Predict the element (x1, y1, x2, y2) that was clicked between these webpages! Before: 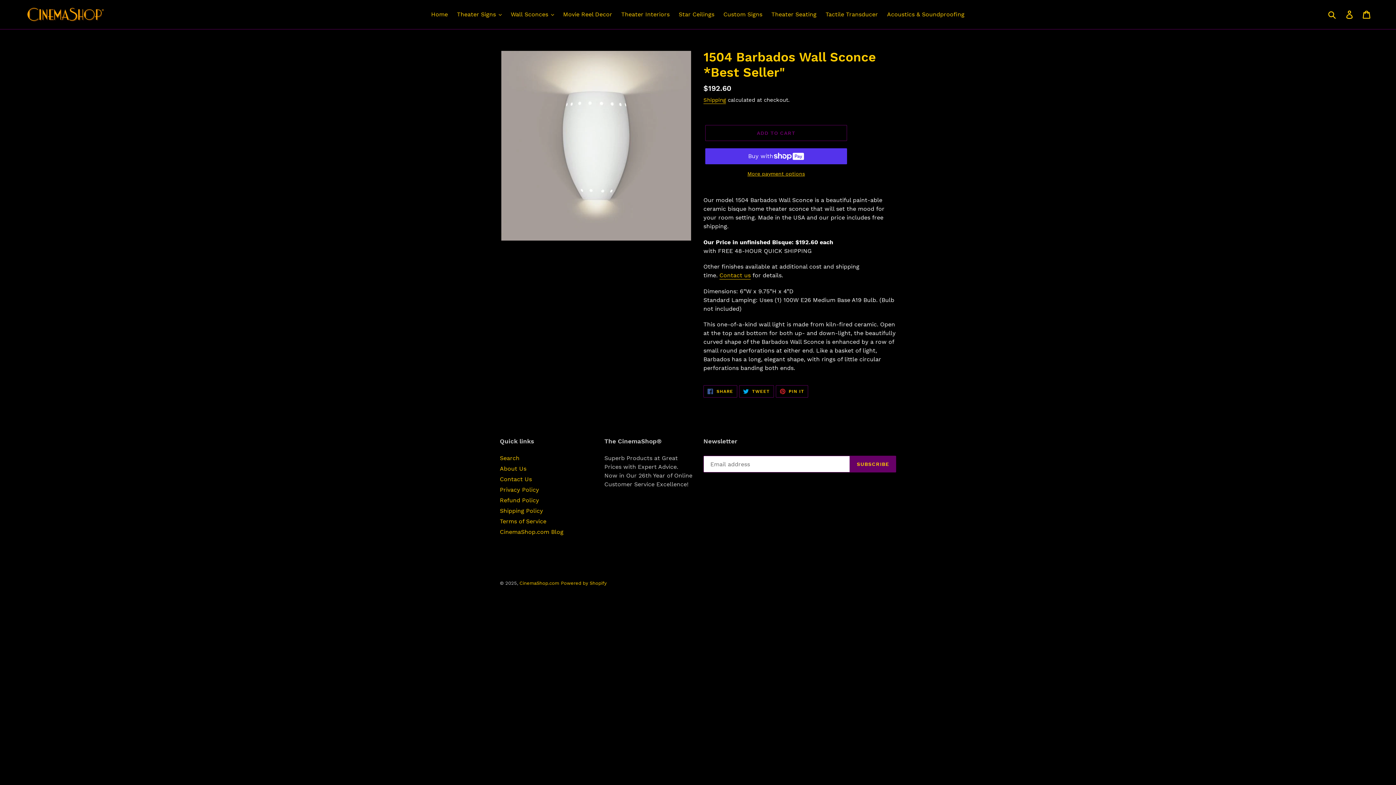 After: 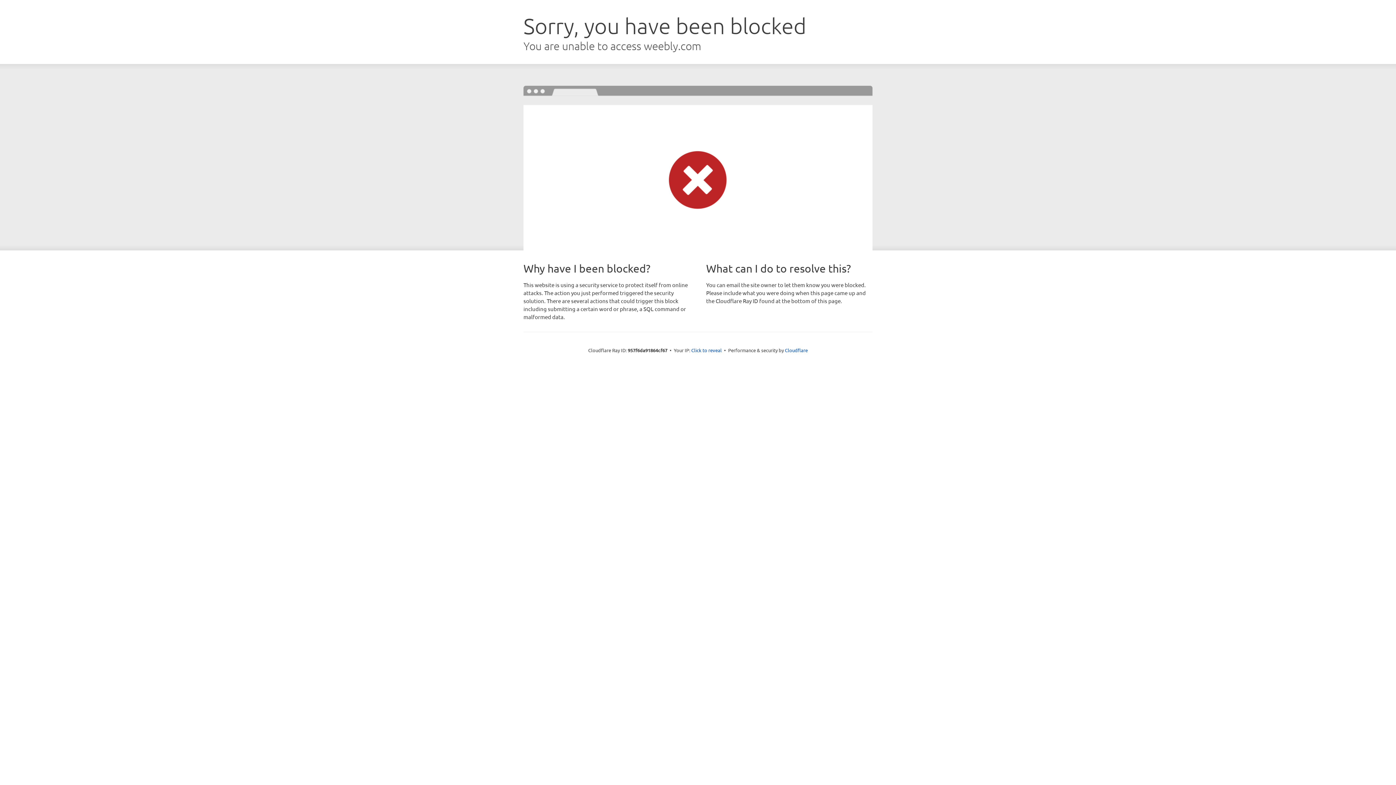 Action: label: Custom Signs bbox: (720, 9, 766, 20)